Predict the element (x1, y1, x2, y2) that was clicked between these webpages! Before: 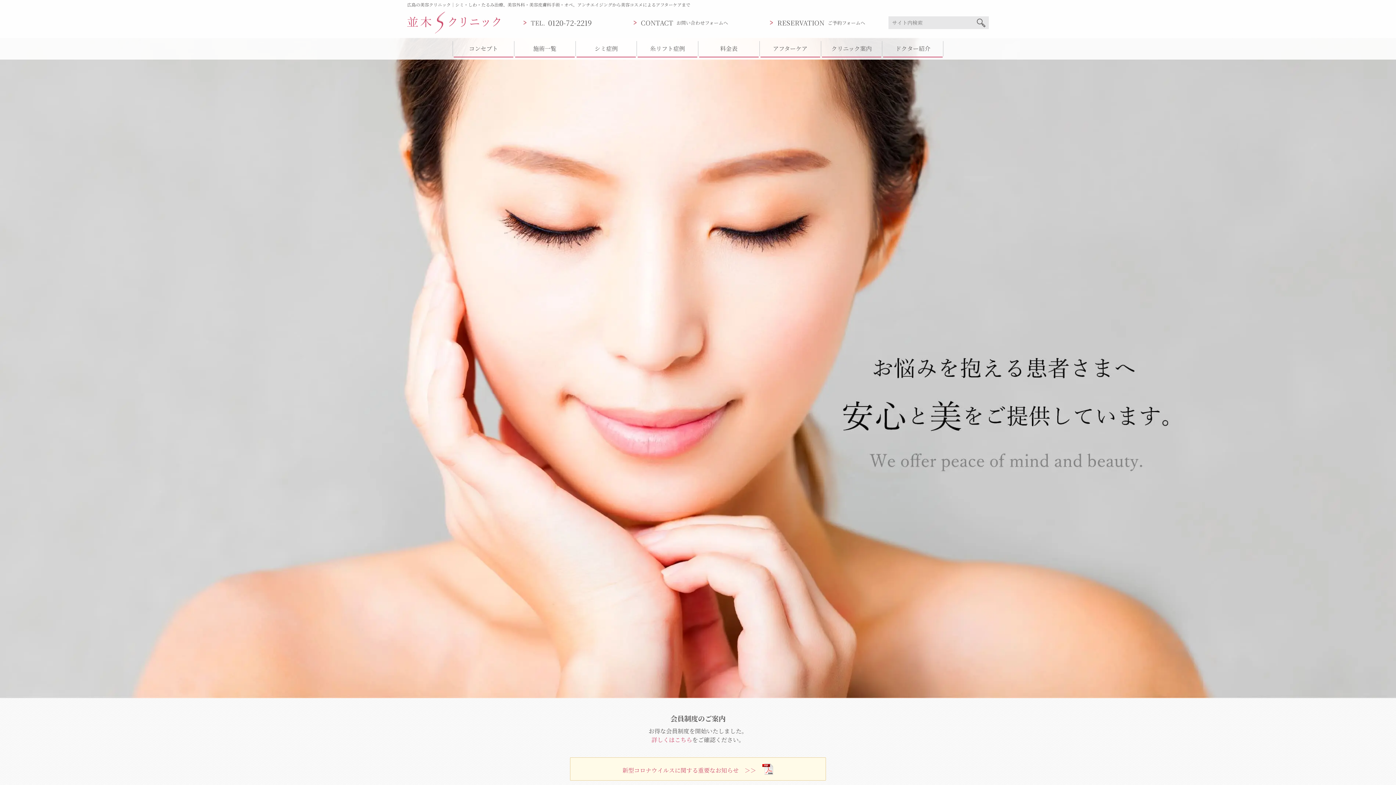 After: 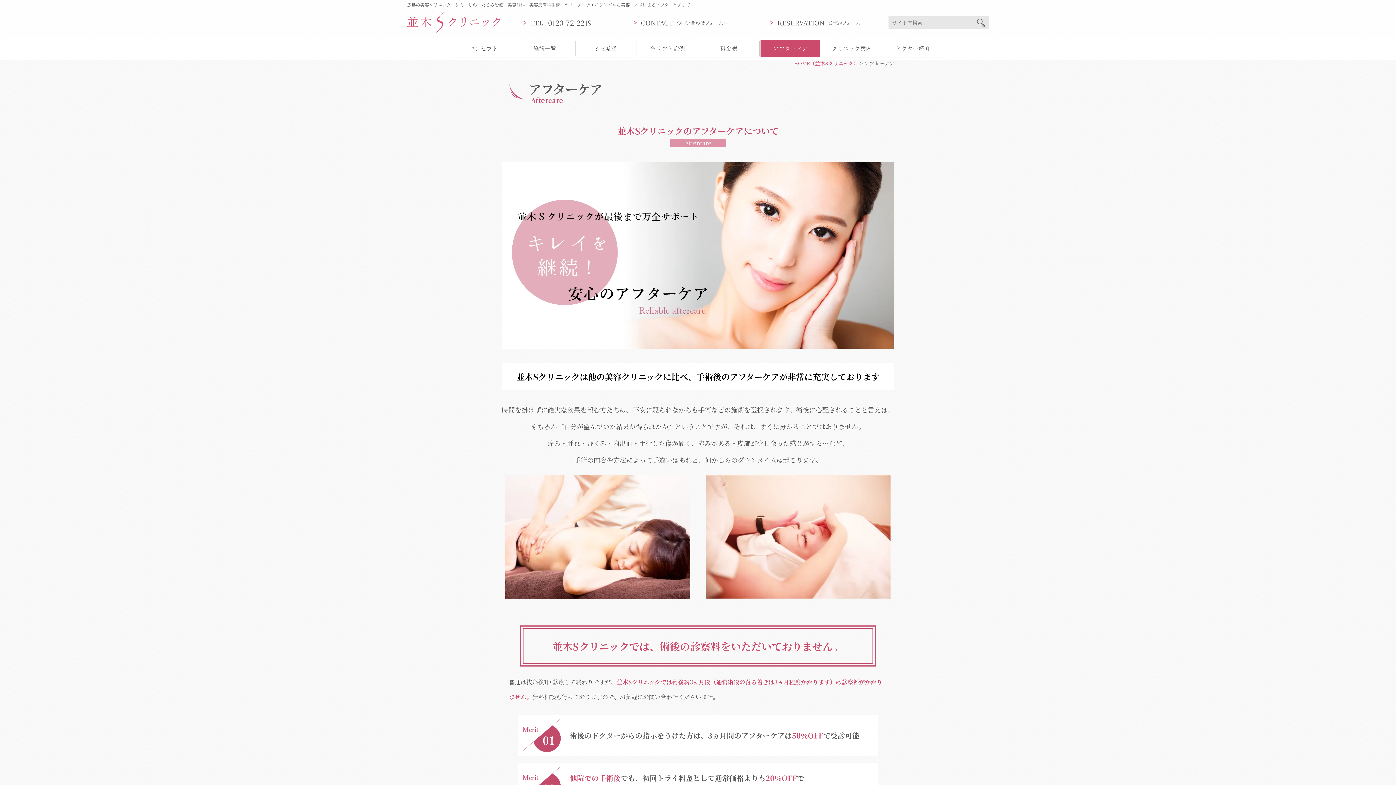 Action: bbox: (760, 40, 820, 57) label: アフターケア